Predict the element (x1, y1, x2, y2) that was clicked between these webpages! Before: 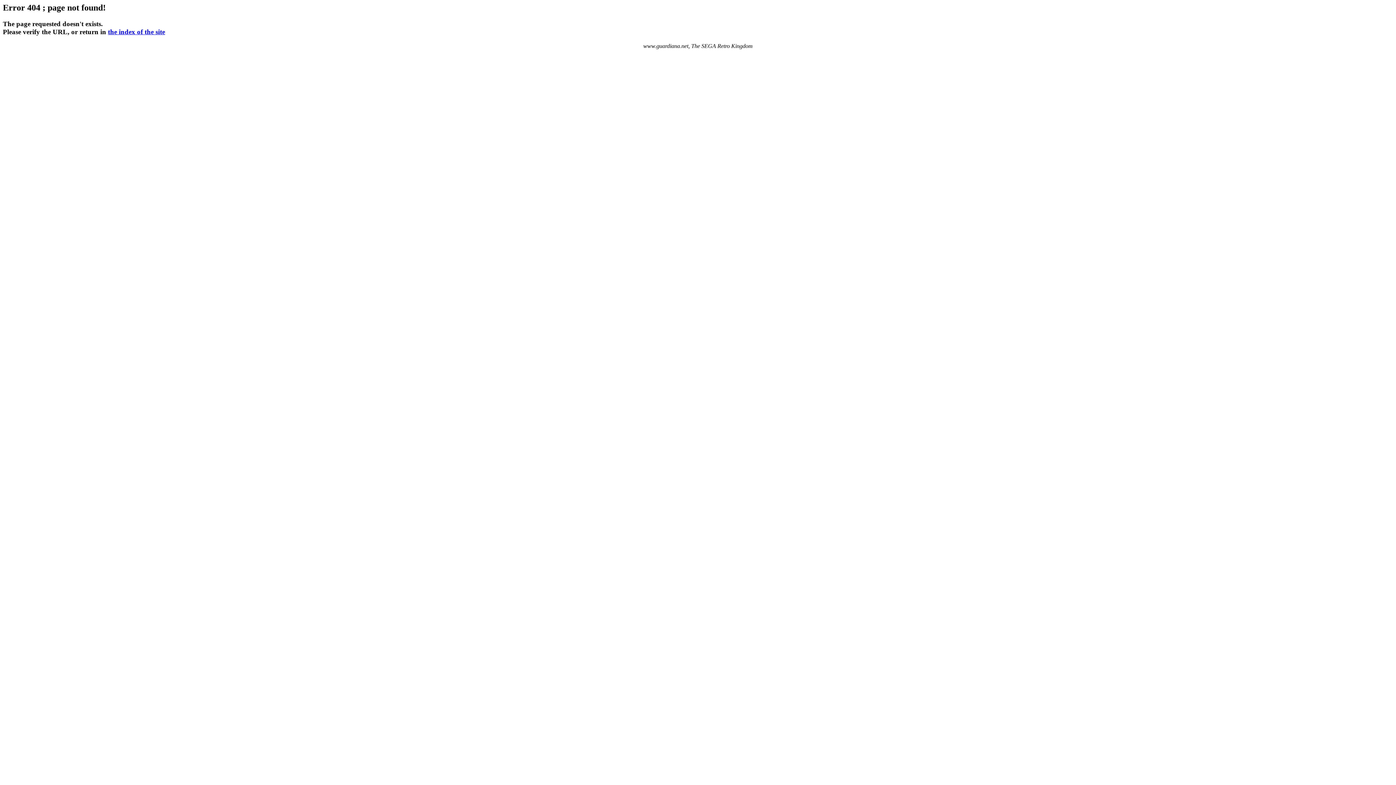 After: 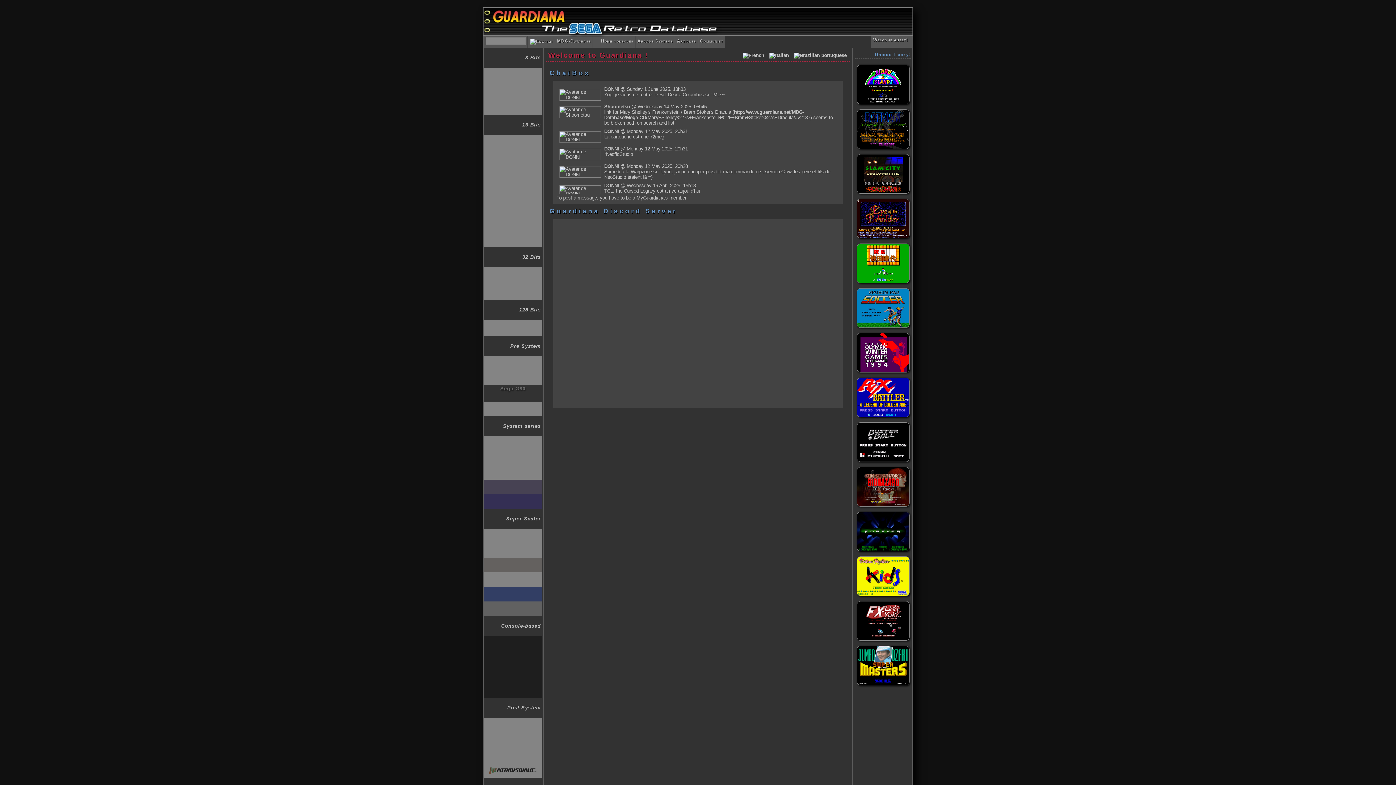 Action: label: the index of the site bbox: (108, 27, 165, 35)